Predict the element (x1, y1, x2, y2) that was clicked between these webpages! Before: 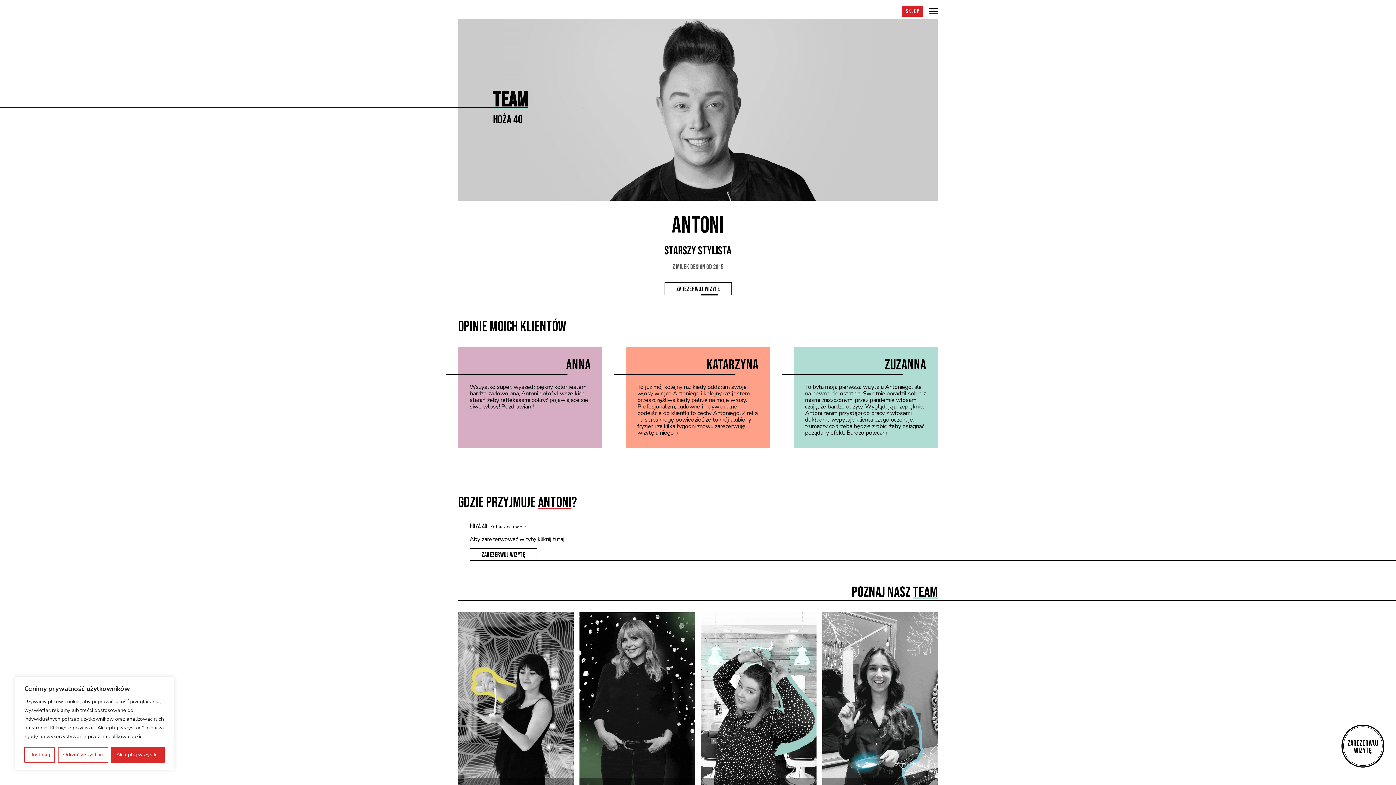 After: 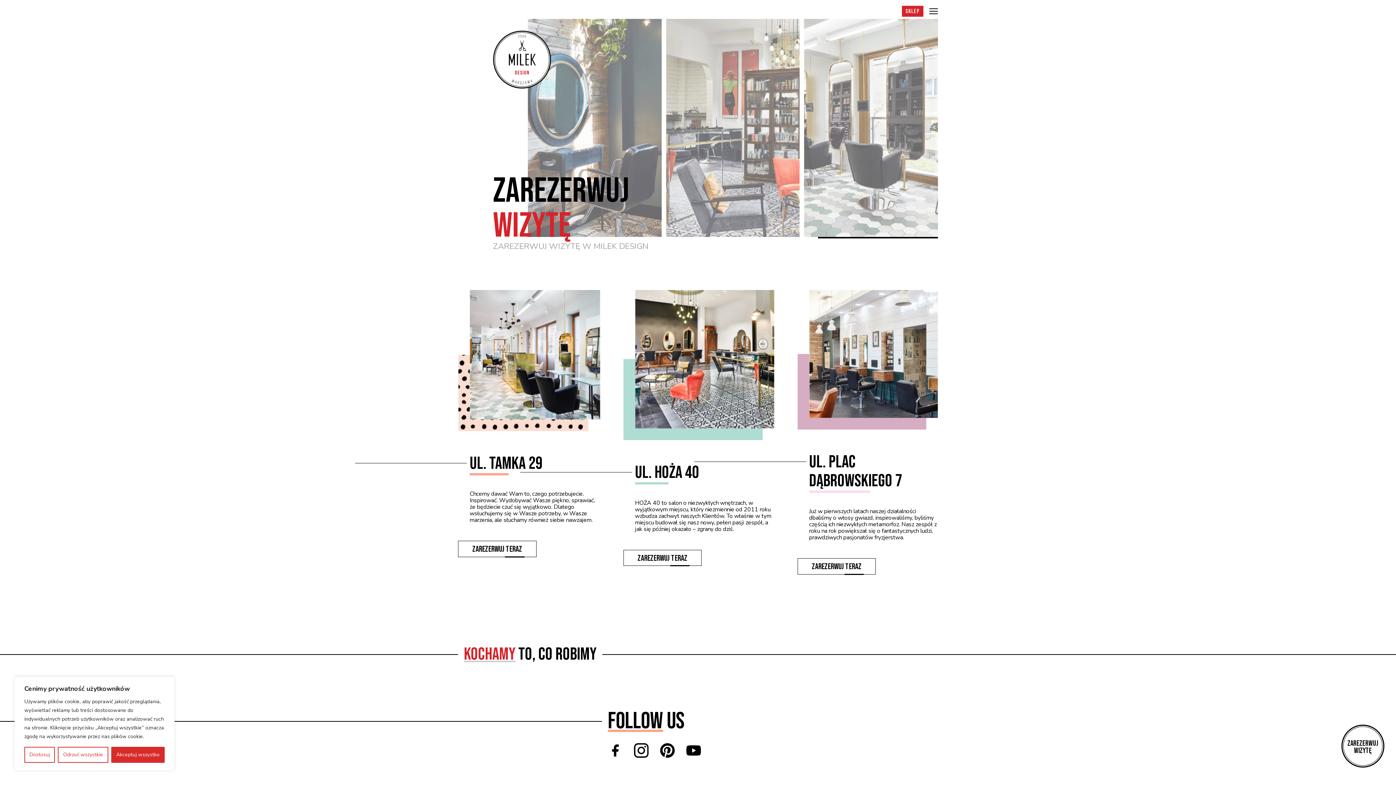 Action: bbox: (1347, 740, 1378, 754) label: ZAREZERWUJ WIZYTĘ